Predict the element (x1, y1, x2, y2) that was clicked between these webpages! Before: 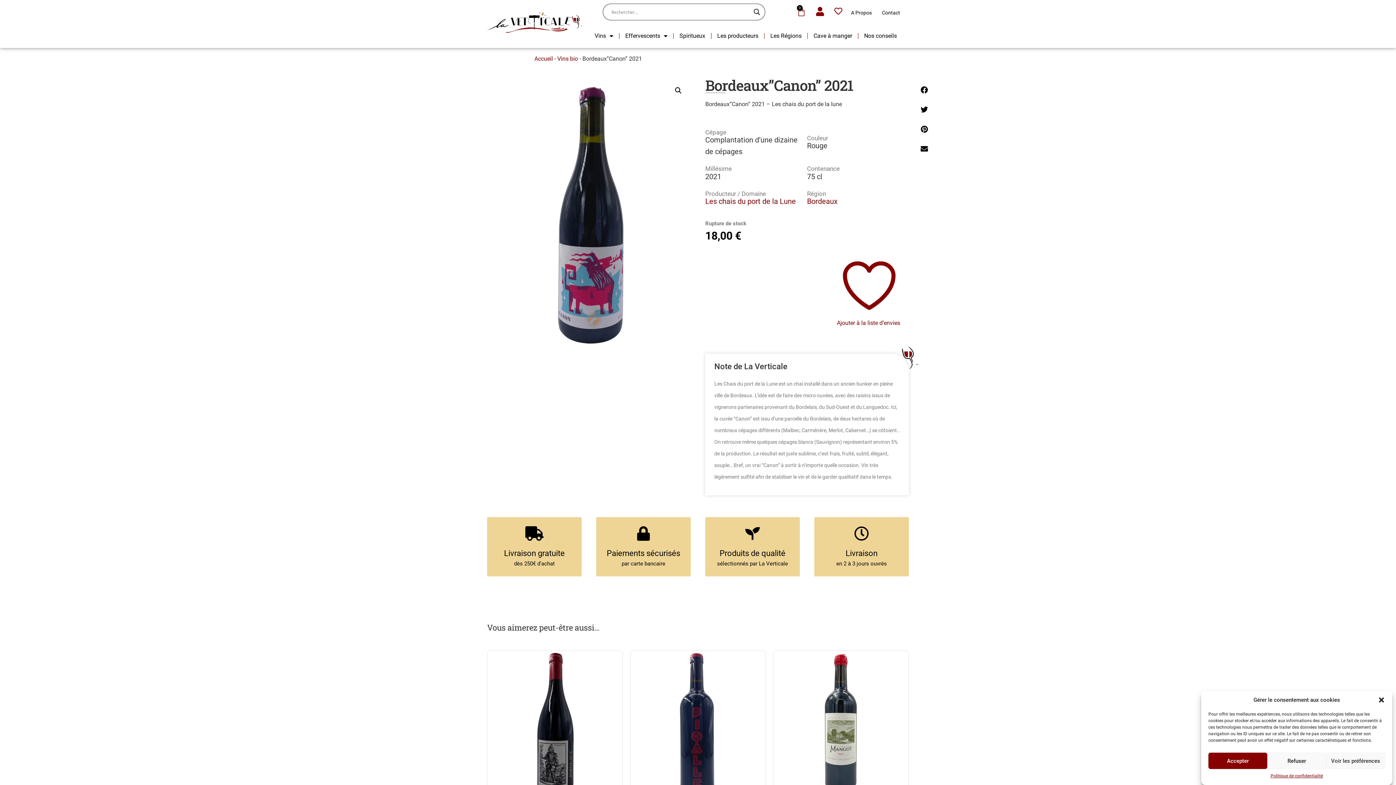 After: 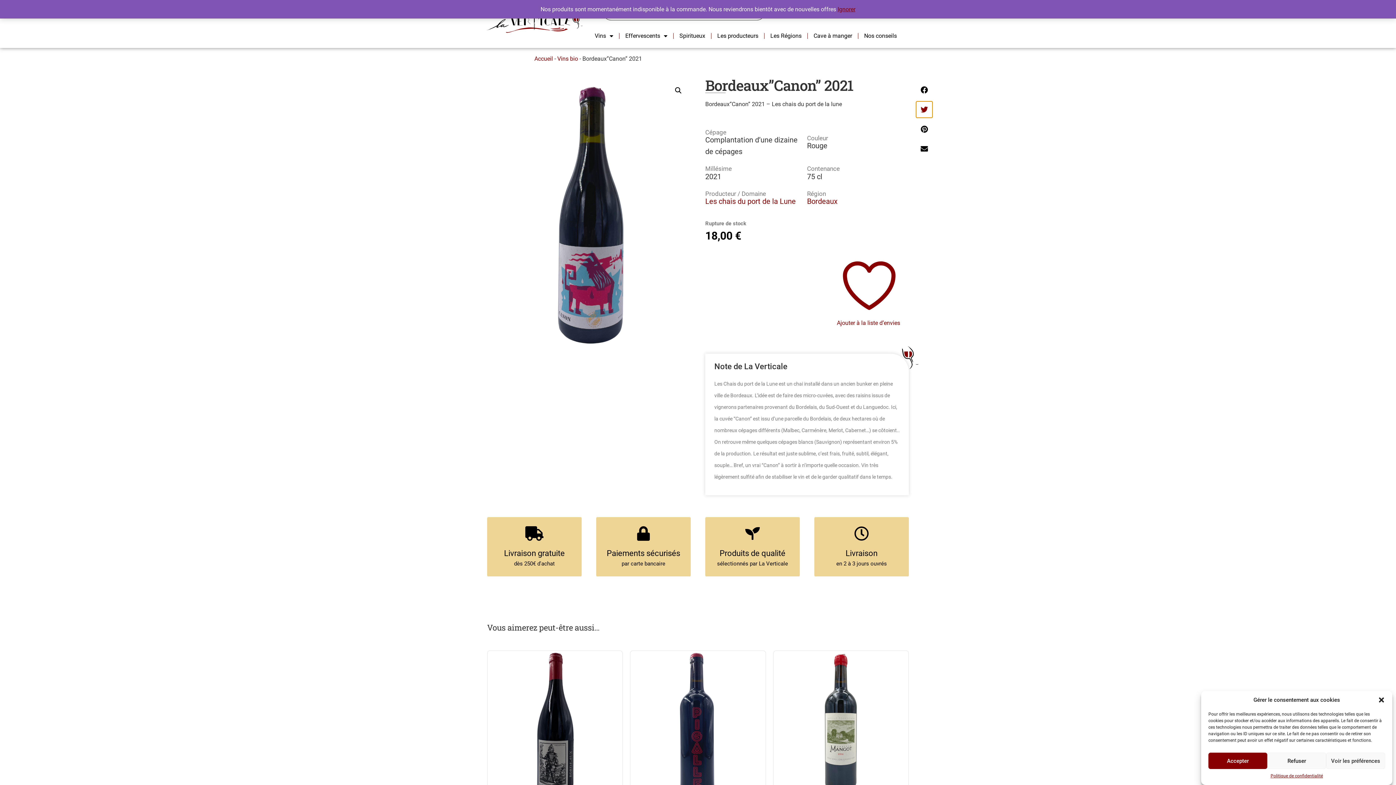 Action: bbox: (916, 101, 932, 117) label: Partager sur twitter